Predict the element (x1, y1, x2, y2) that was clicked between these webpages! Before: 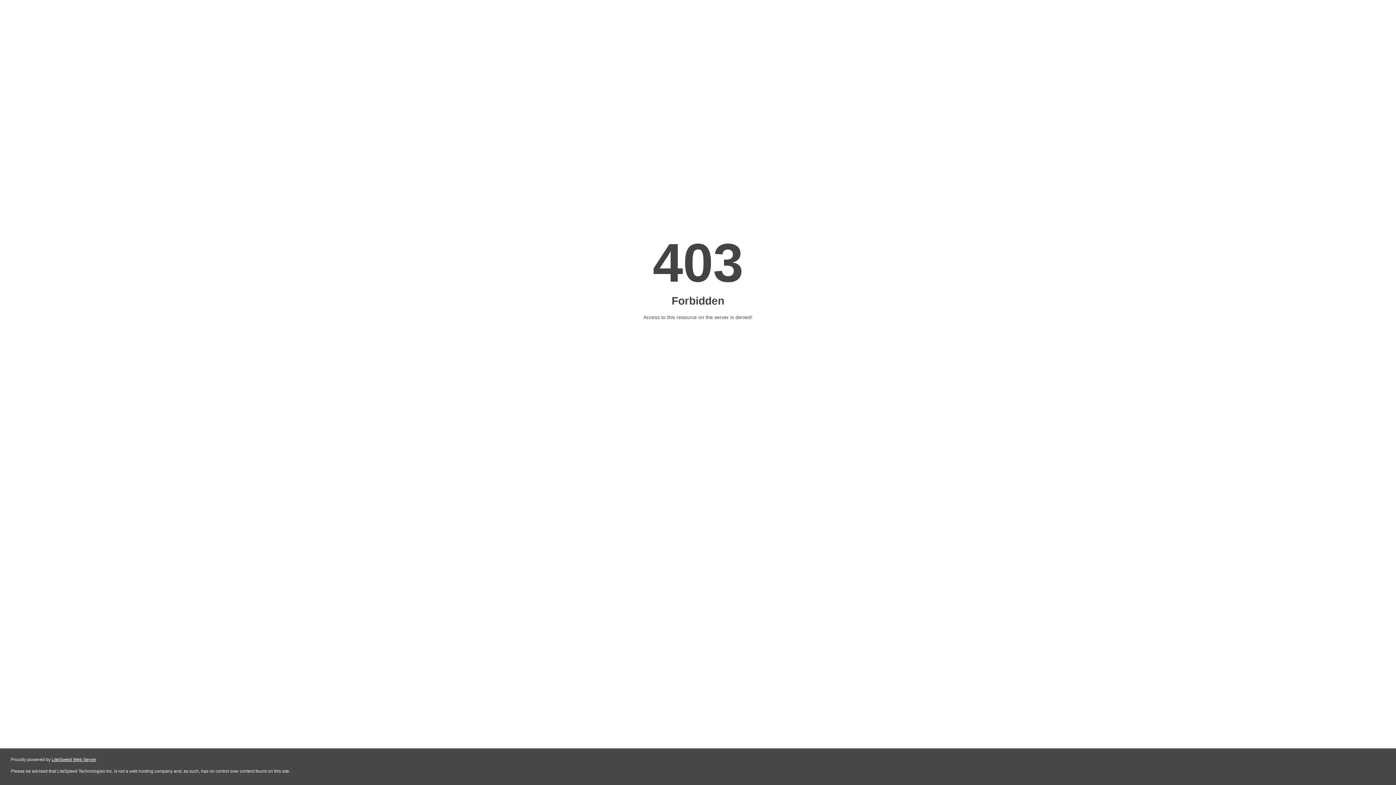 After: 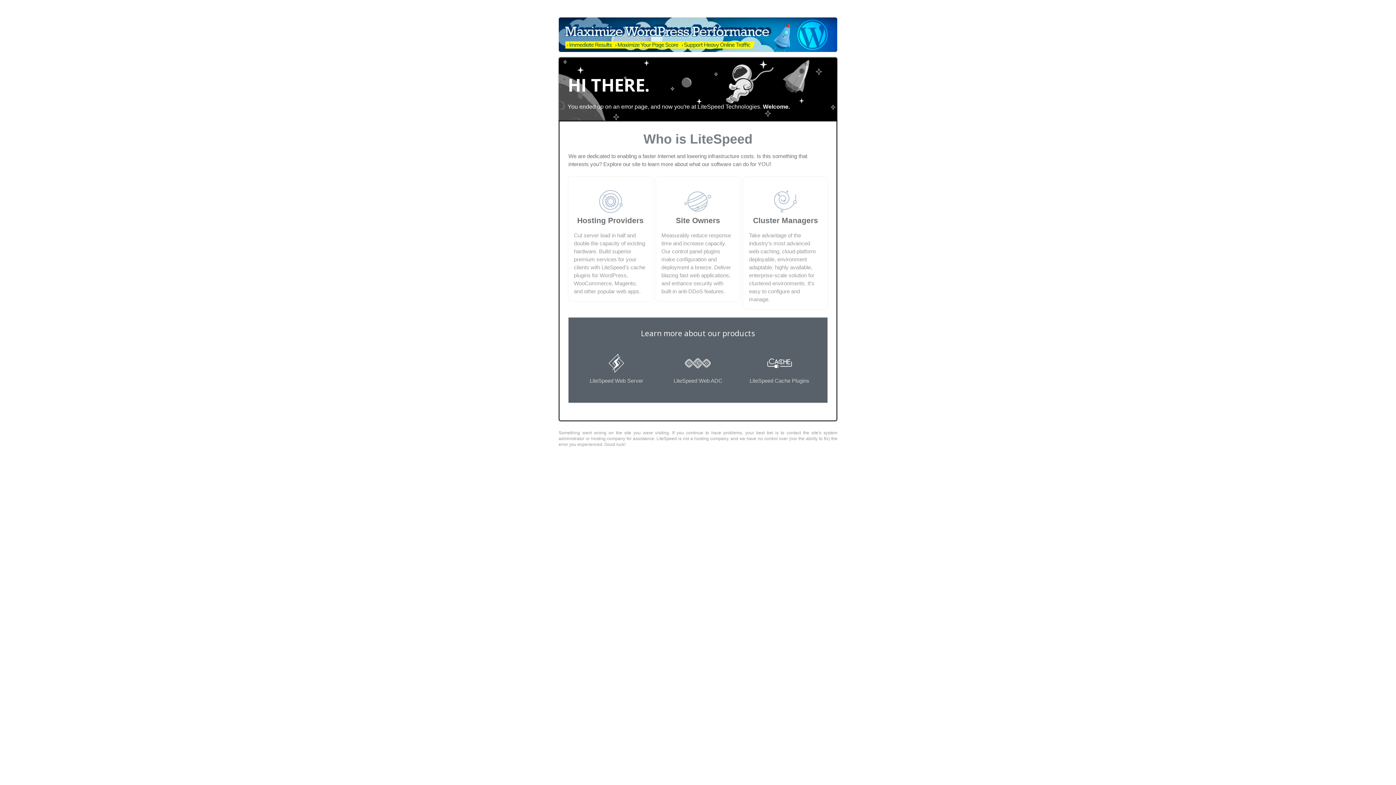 Action: label: LiteSpeed Web Server bbox: (51, 757, 96, 762)